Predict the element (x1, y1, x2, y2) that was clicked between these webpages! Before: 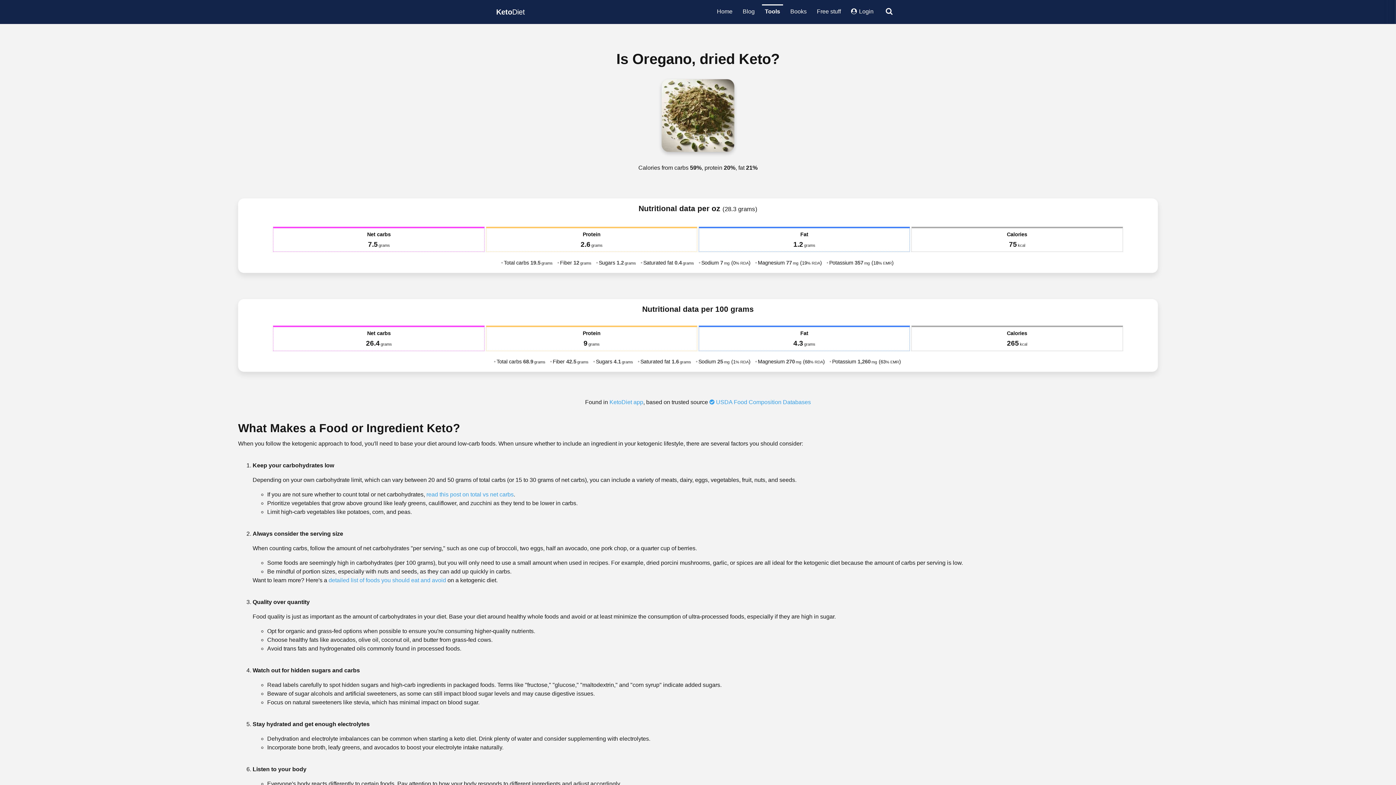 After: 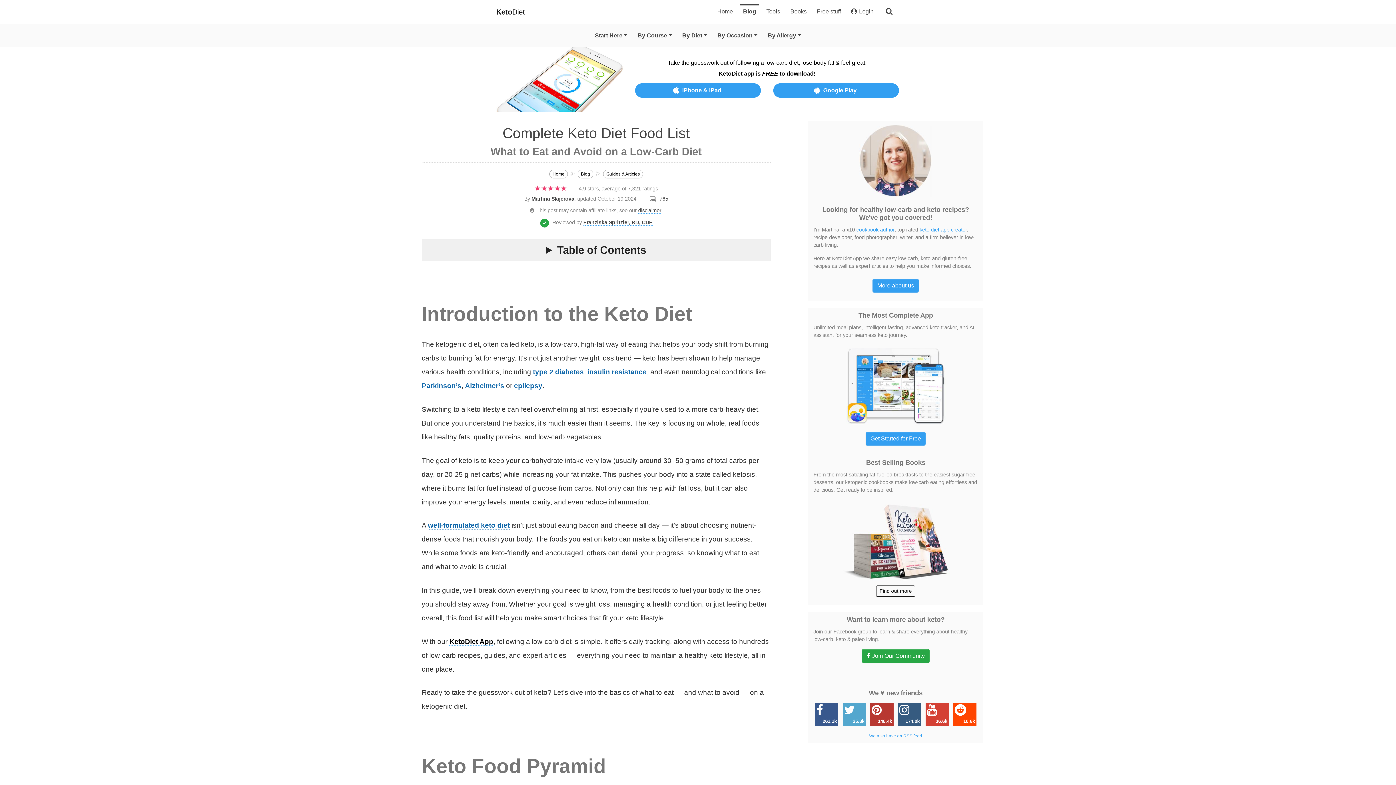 Action: label: detailed list of foods you should eat and avoid bbox: (328, 577, 446, 583)